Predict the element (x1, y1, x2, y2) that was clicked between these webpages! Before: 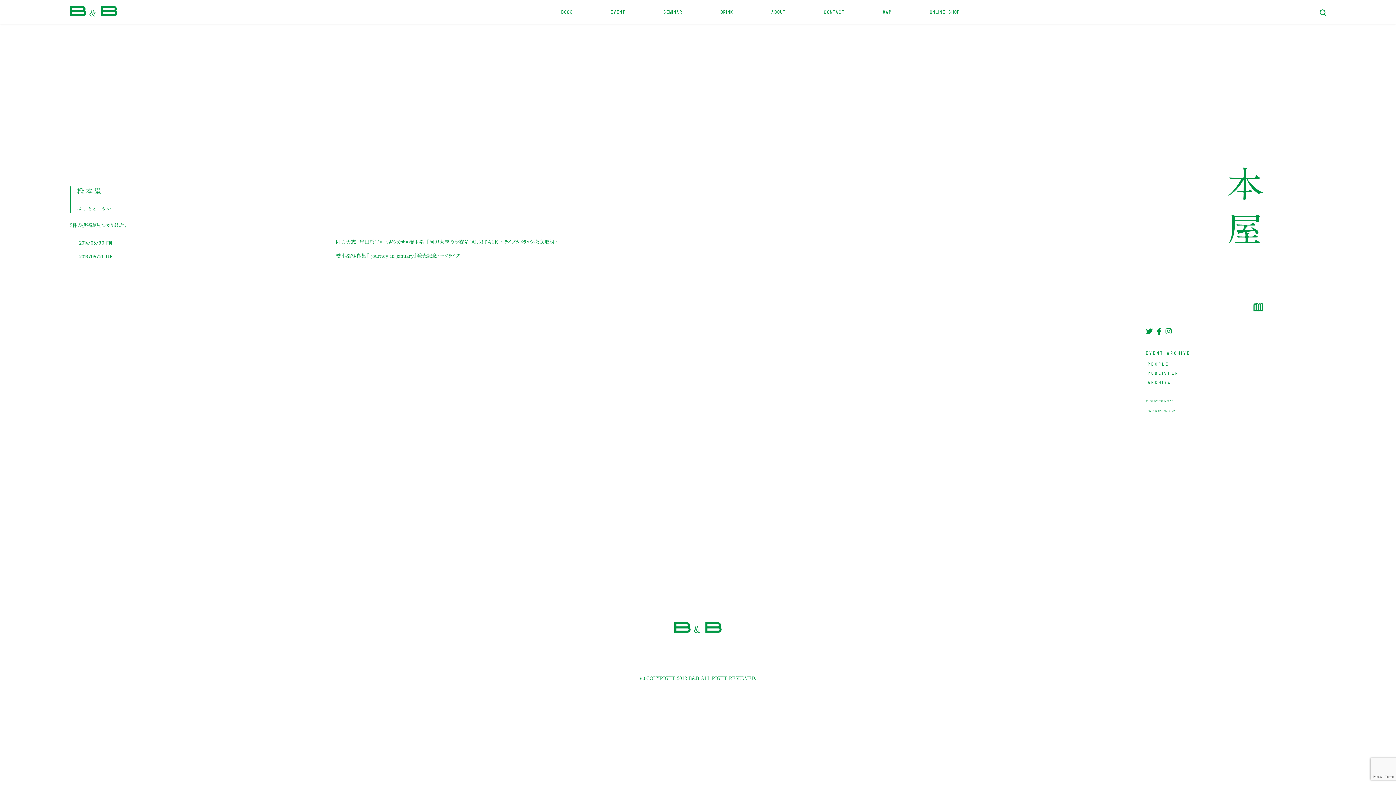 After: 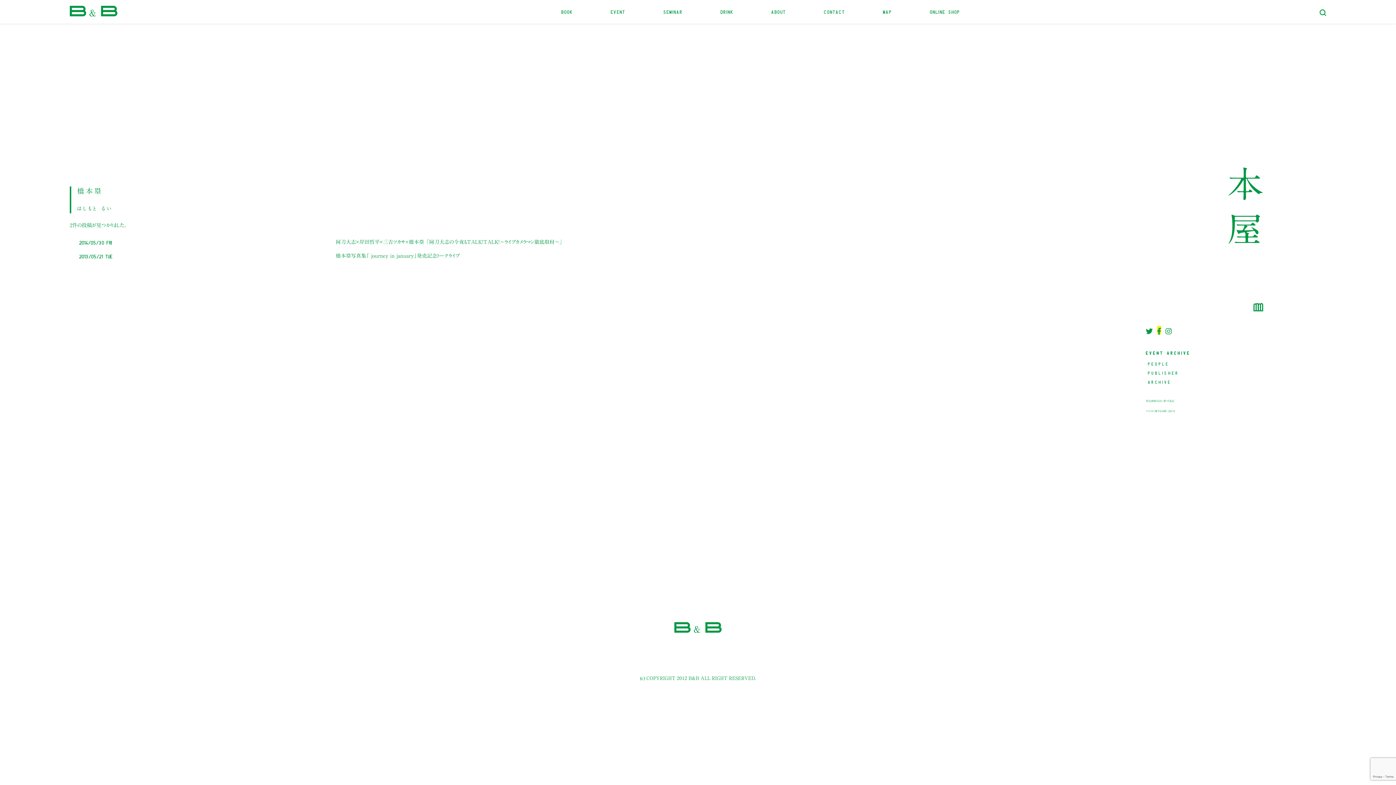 Action: bbox: (1157, 326, 1161, 334)